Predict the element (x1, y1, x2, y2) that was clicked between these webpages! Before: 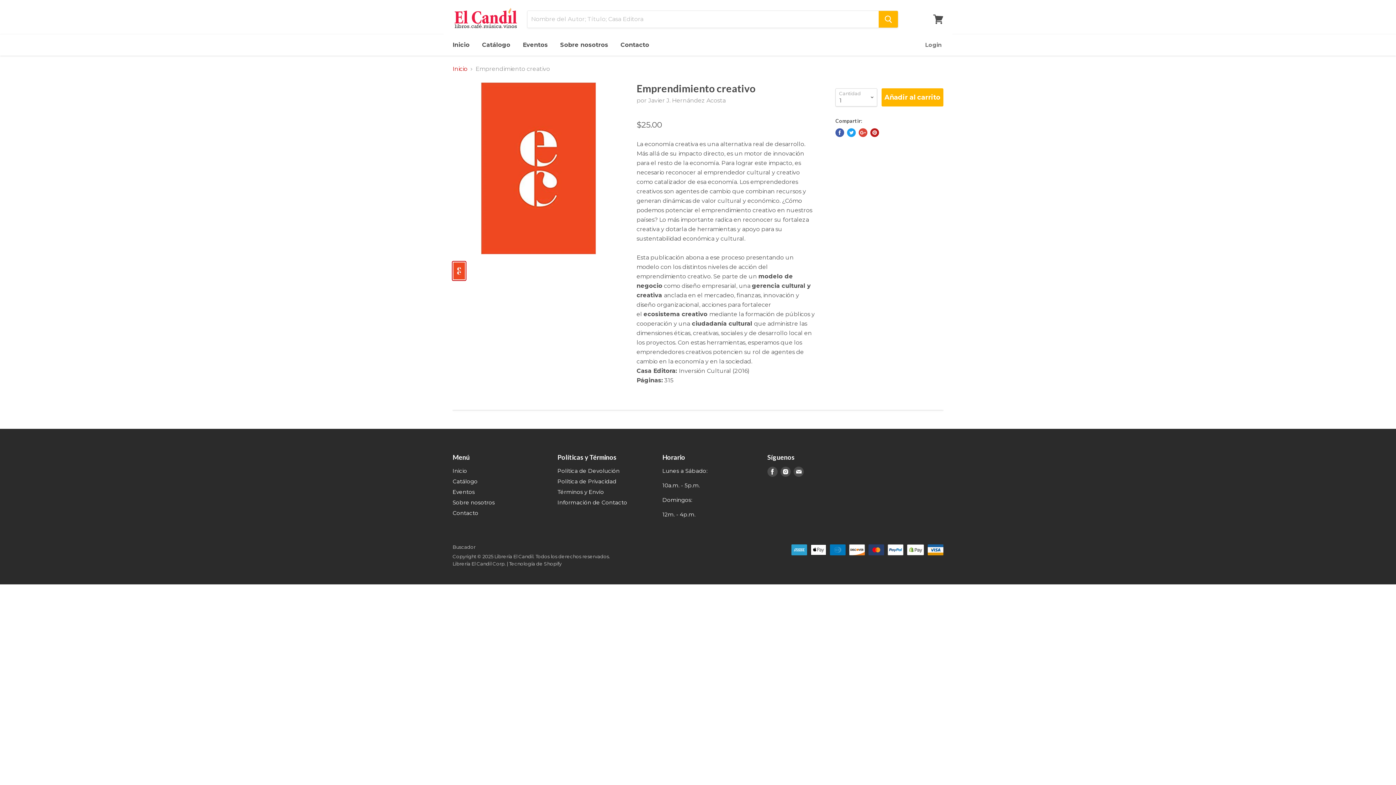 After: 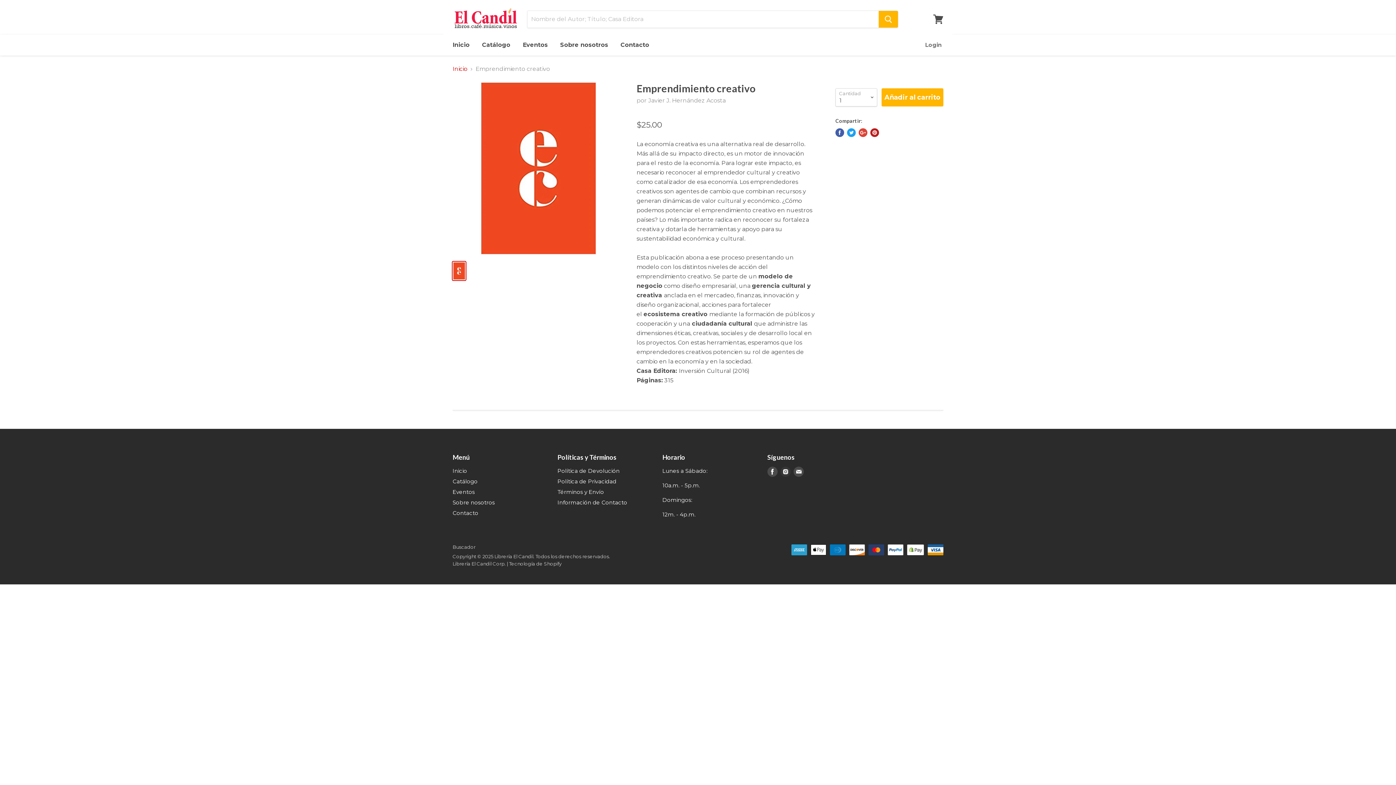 Action: bbox: (779, 465, 792, 478) label: Encuéntranos en